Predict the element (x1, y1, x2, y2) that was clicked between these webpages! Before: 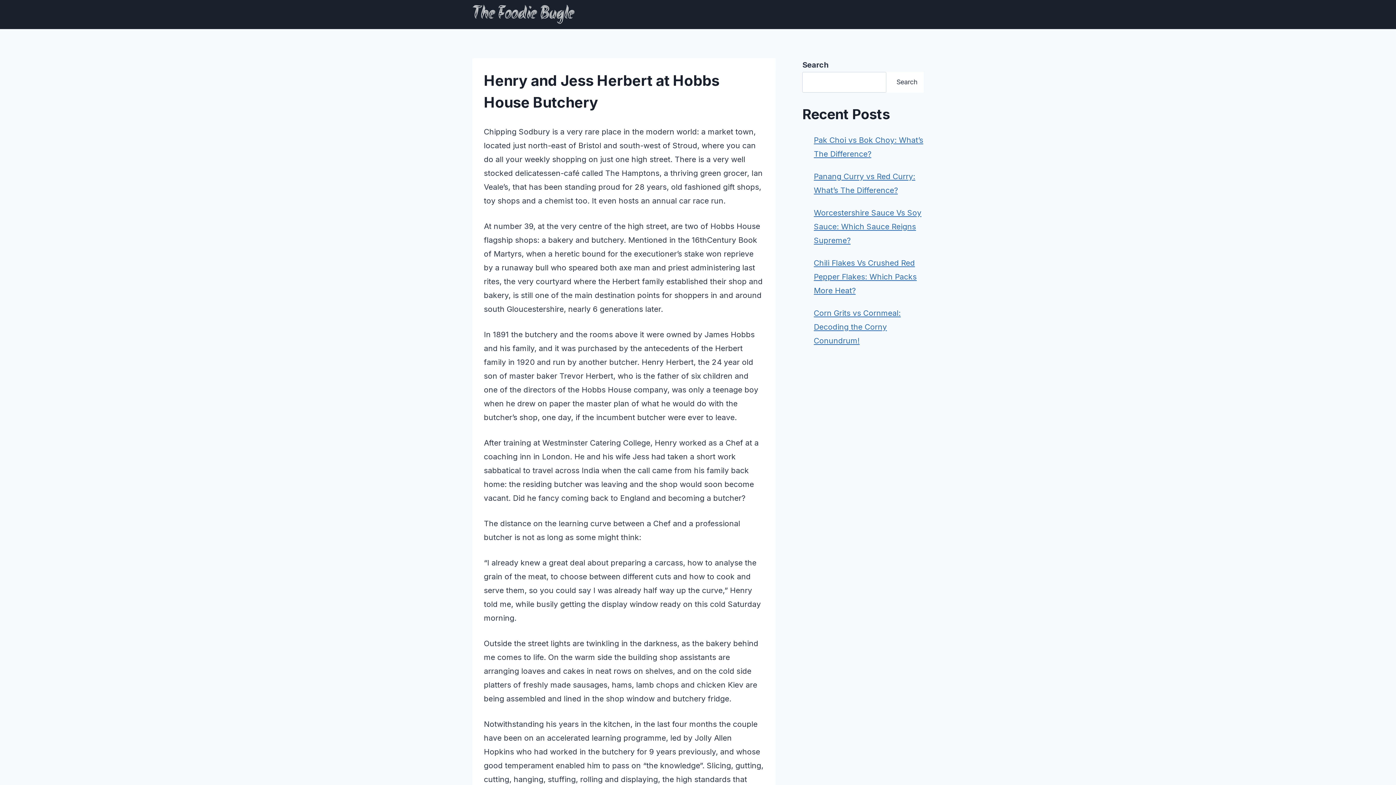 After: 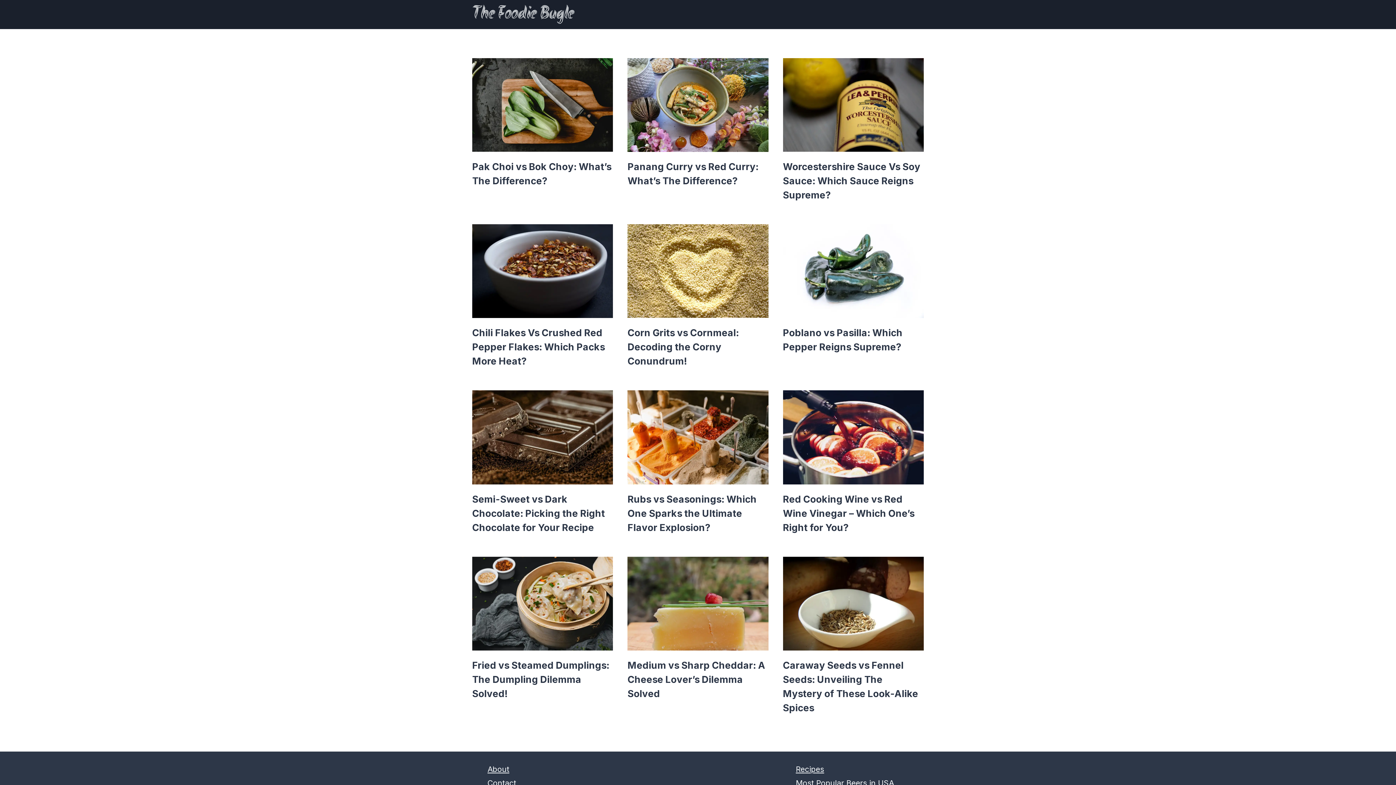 Action: bbox: (472, 3, 574, 25) label: The Foodie Bugle